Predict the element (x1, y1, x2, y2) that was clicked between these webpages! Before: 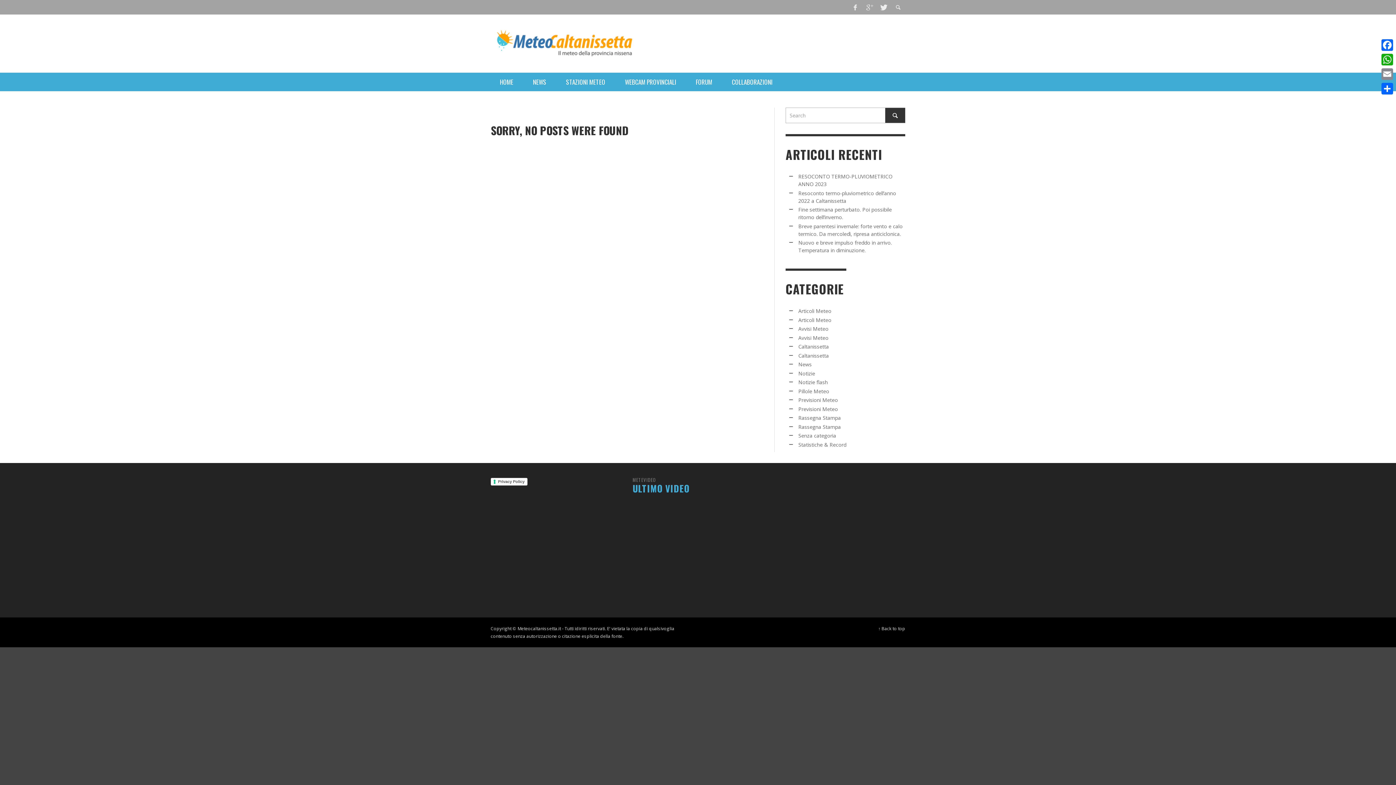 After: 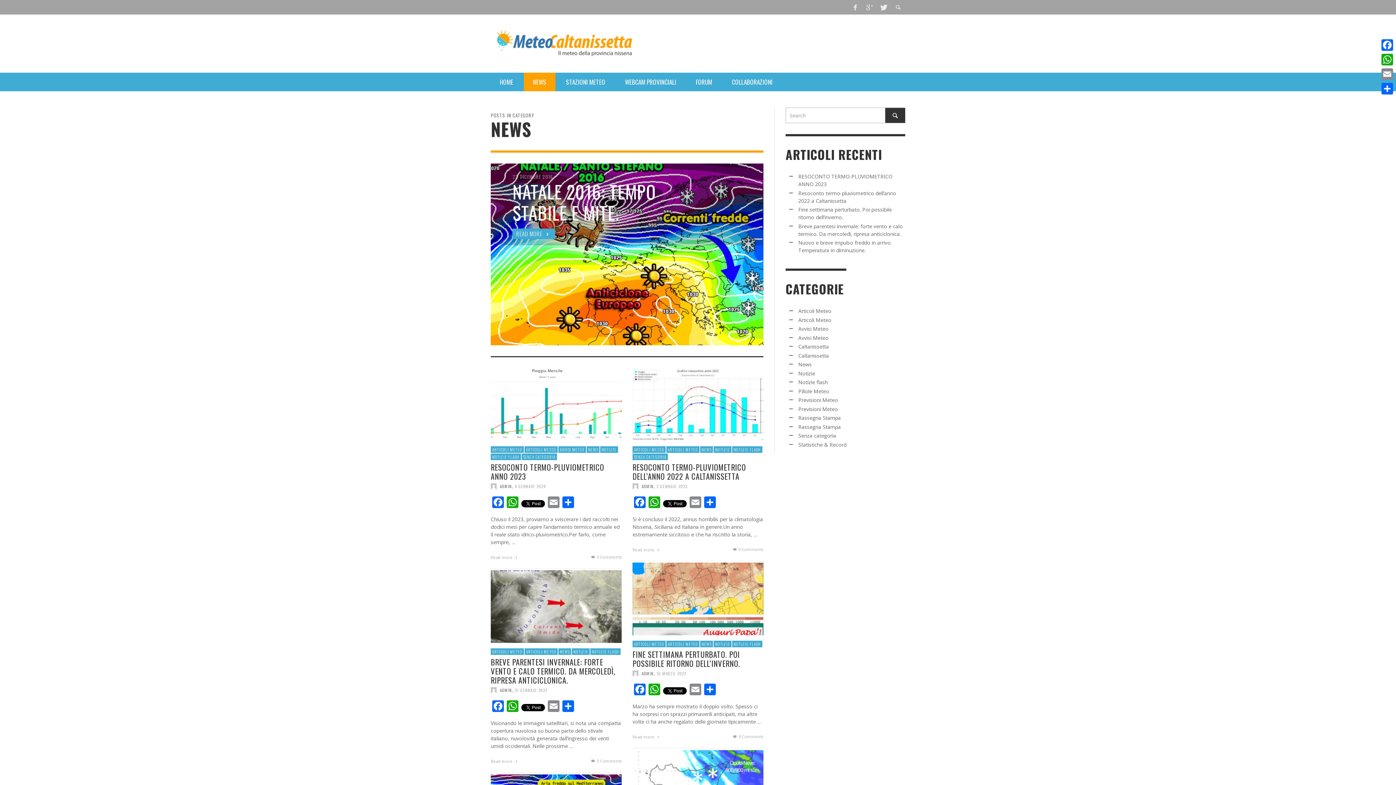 Action: bbox: (524, 72, 555, 91) label: NEWS